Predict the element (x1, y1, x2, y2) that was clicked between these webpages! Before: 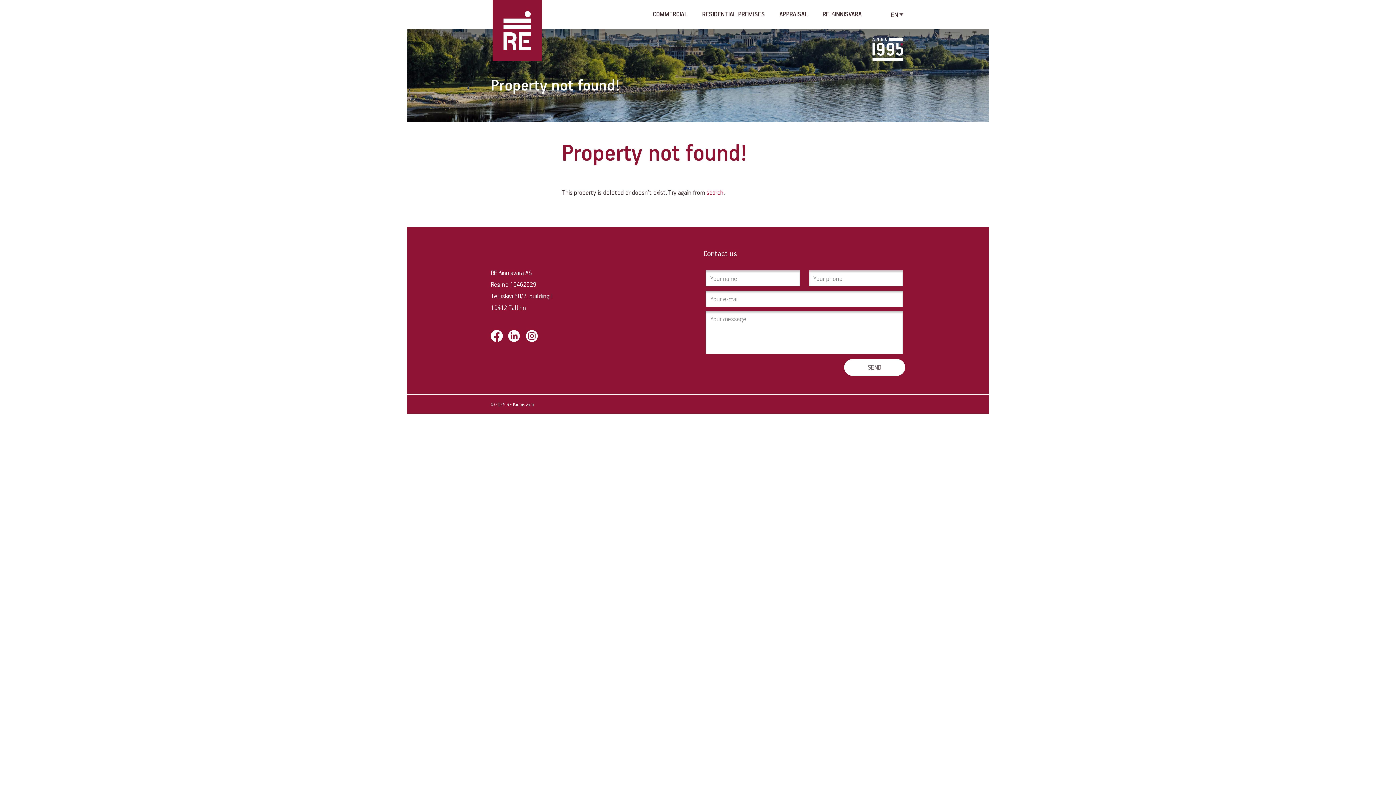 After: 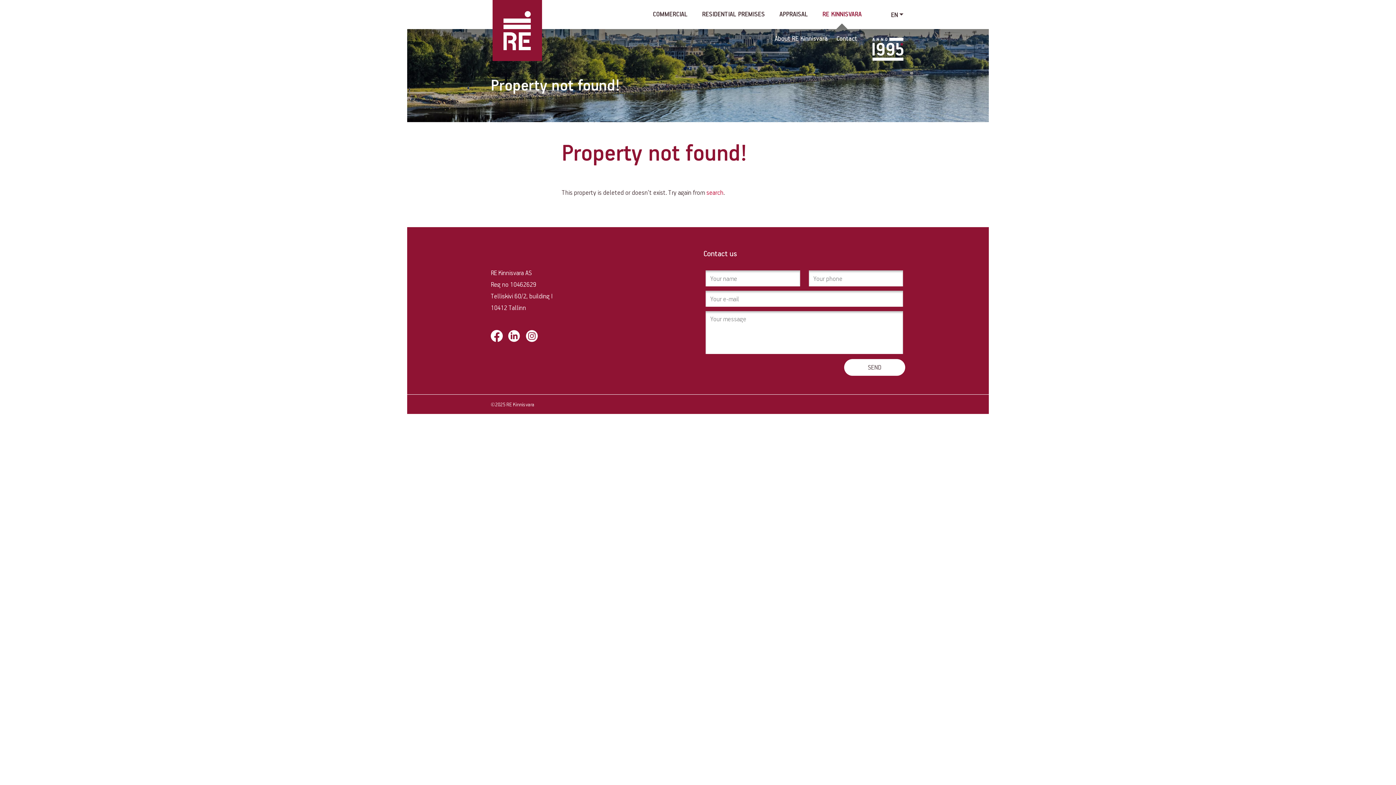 Action: label: RE KINNISVARA bbox: (822, 0, 861, 29)